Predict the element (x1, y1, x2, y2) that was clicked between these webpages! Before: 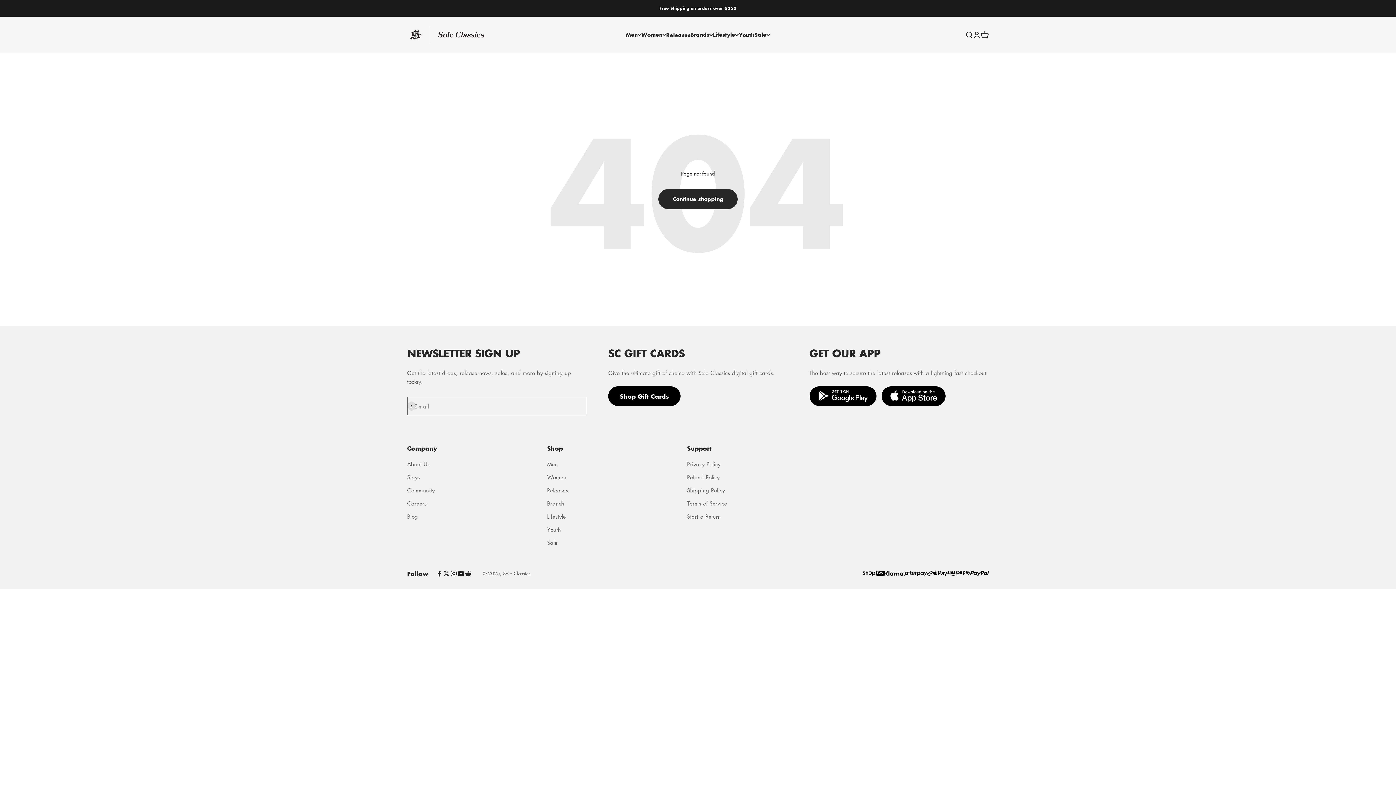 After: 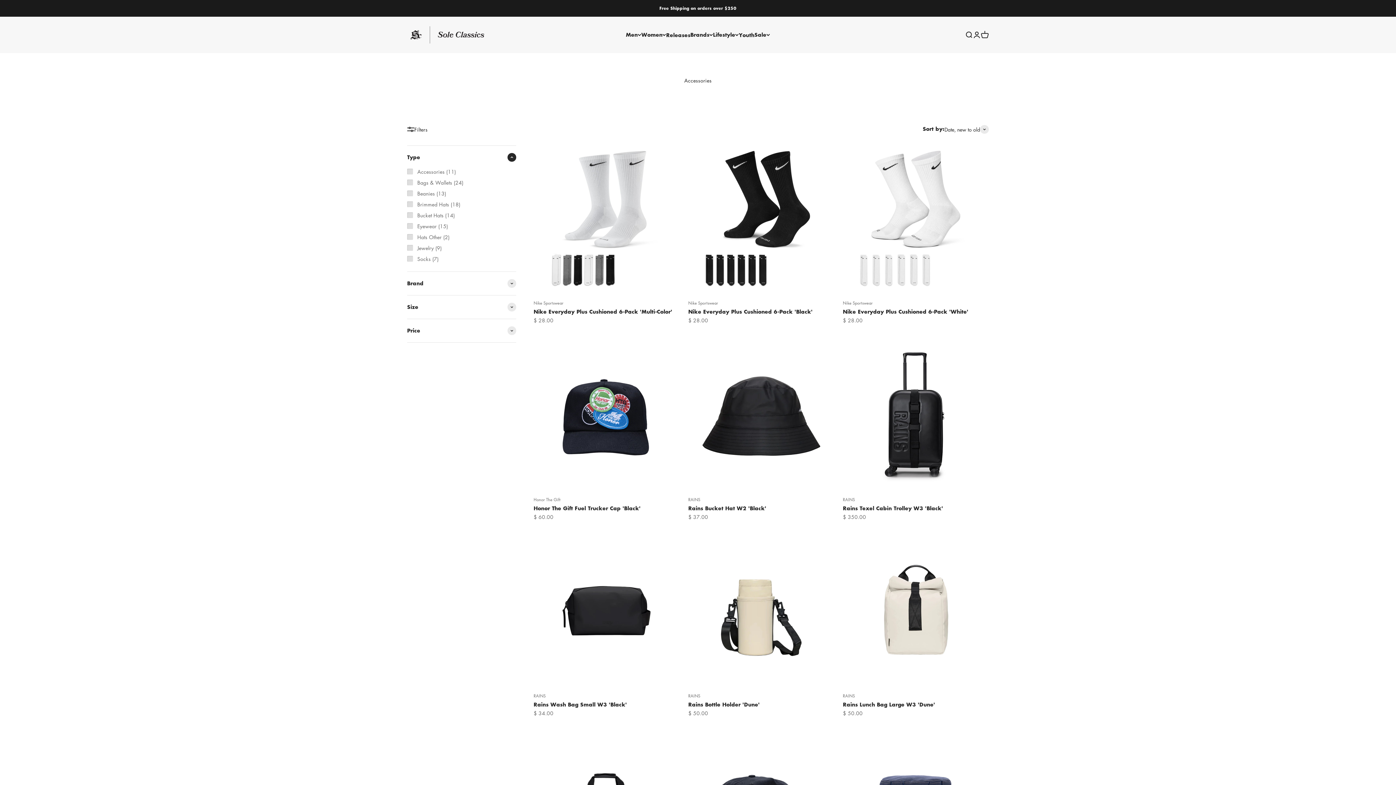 Action: bbox: (547, 512, 566, 521) label: Lifestyle